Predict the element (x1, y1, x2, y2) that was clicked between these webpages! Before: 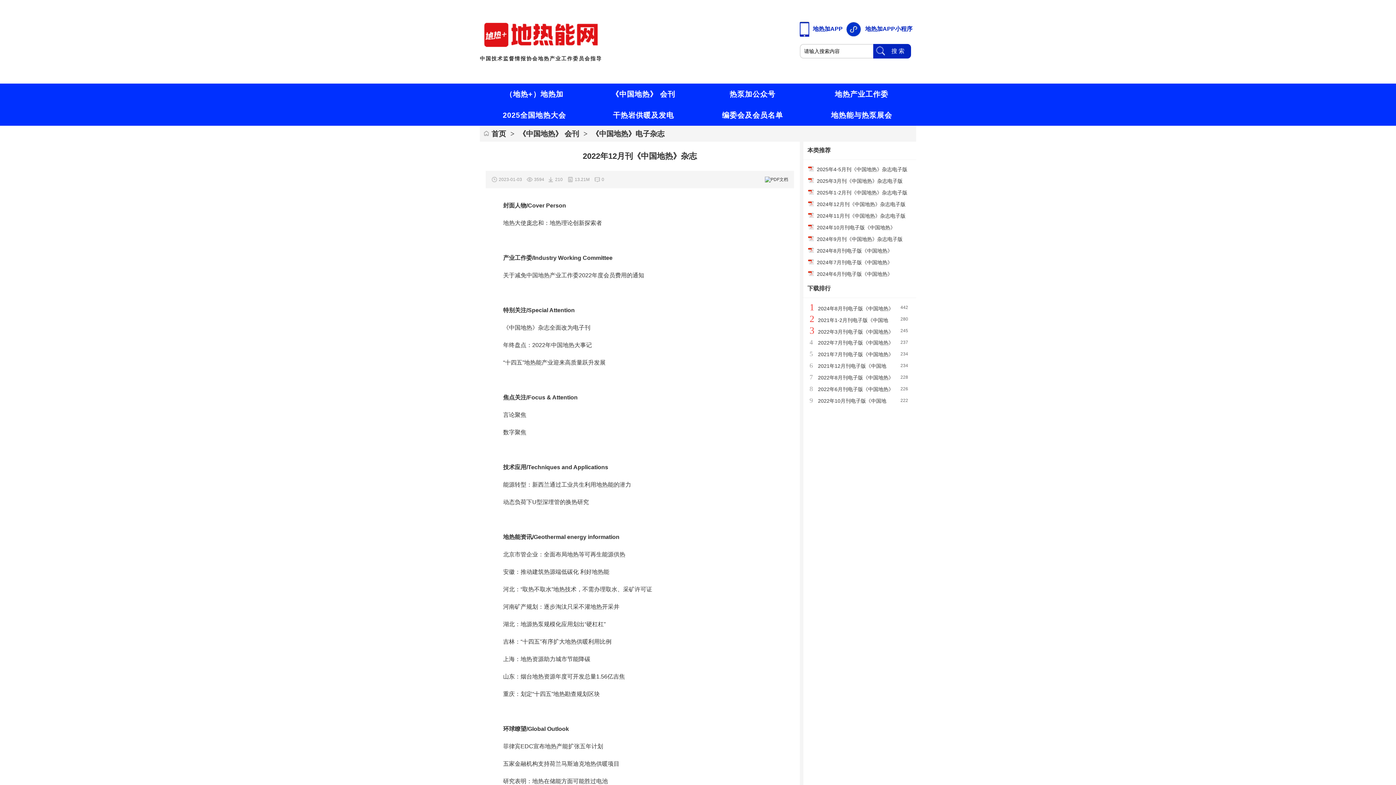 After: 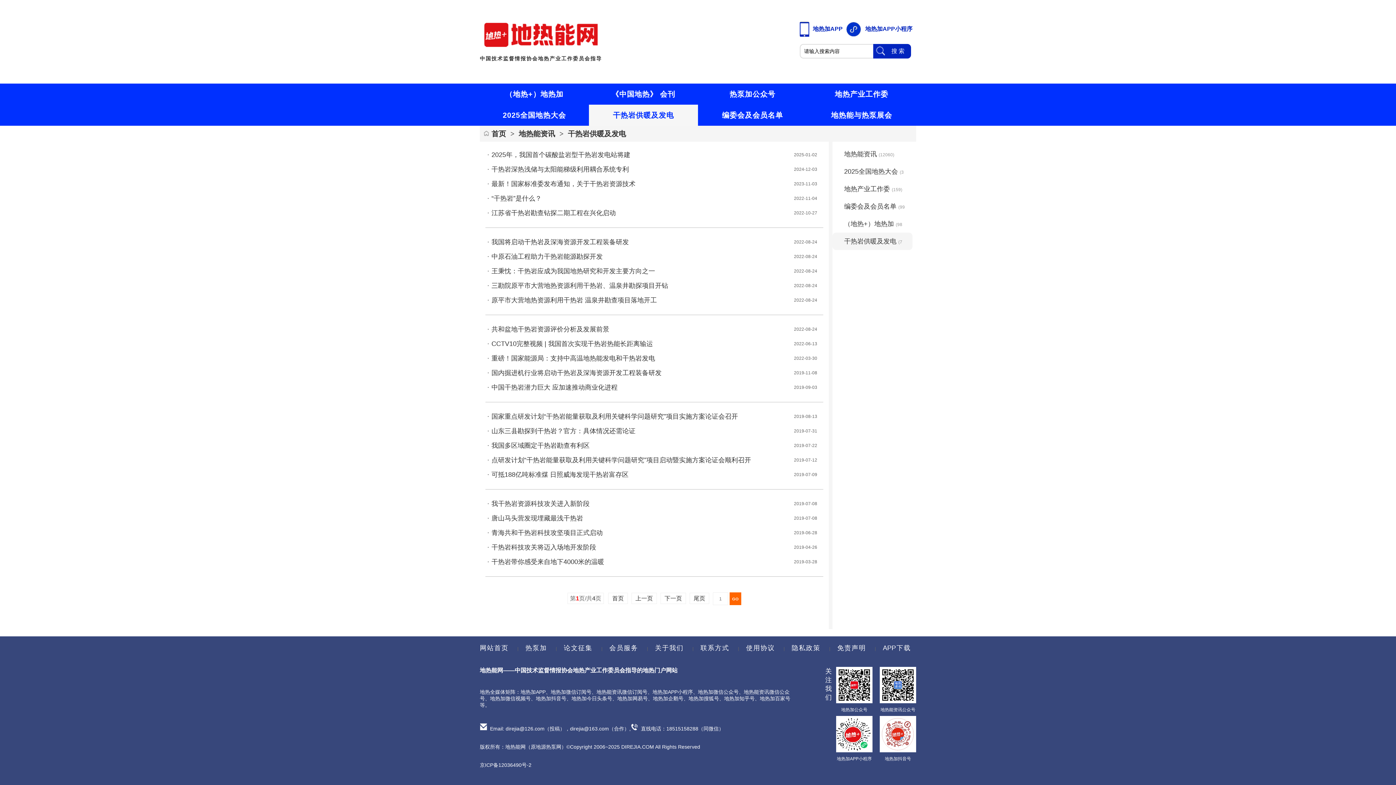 Action: bbox: (589, 104, 698, 125) label: 干热岩供暖及发电